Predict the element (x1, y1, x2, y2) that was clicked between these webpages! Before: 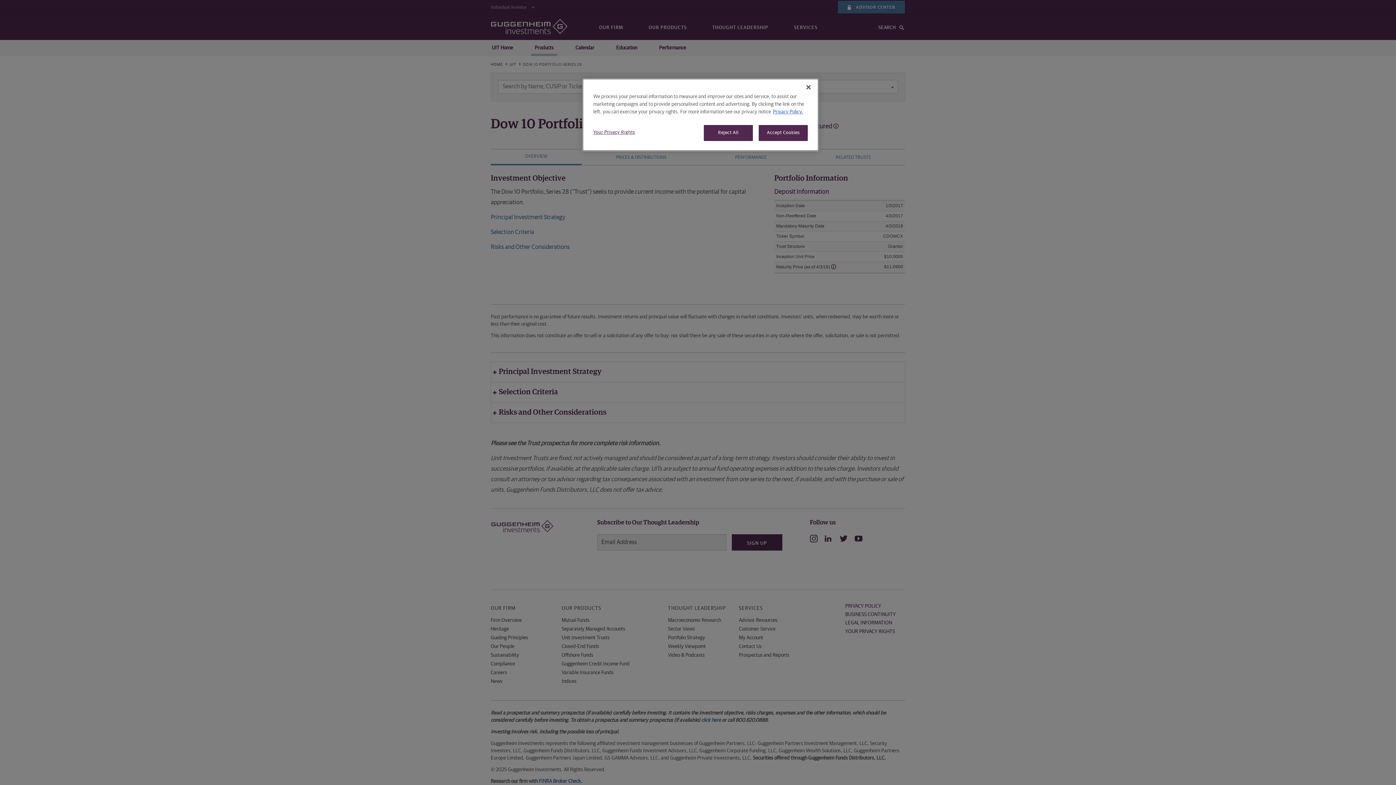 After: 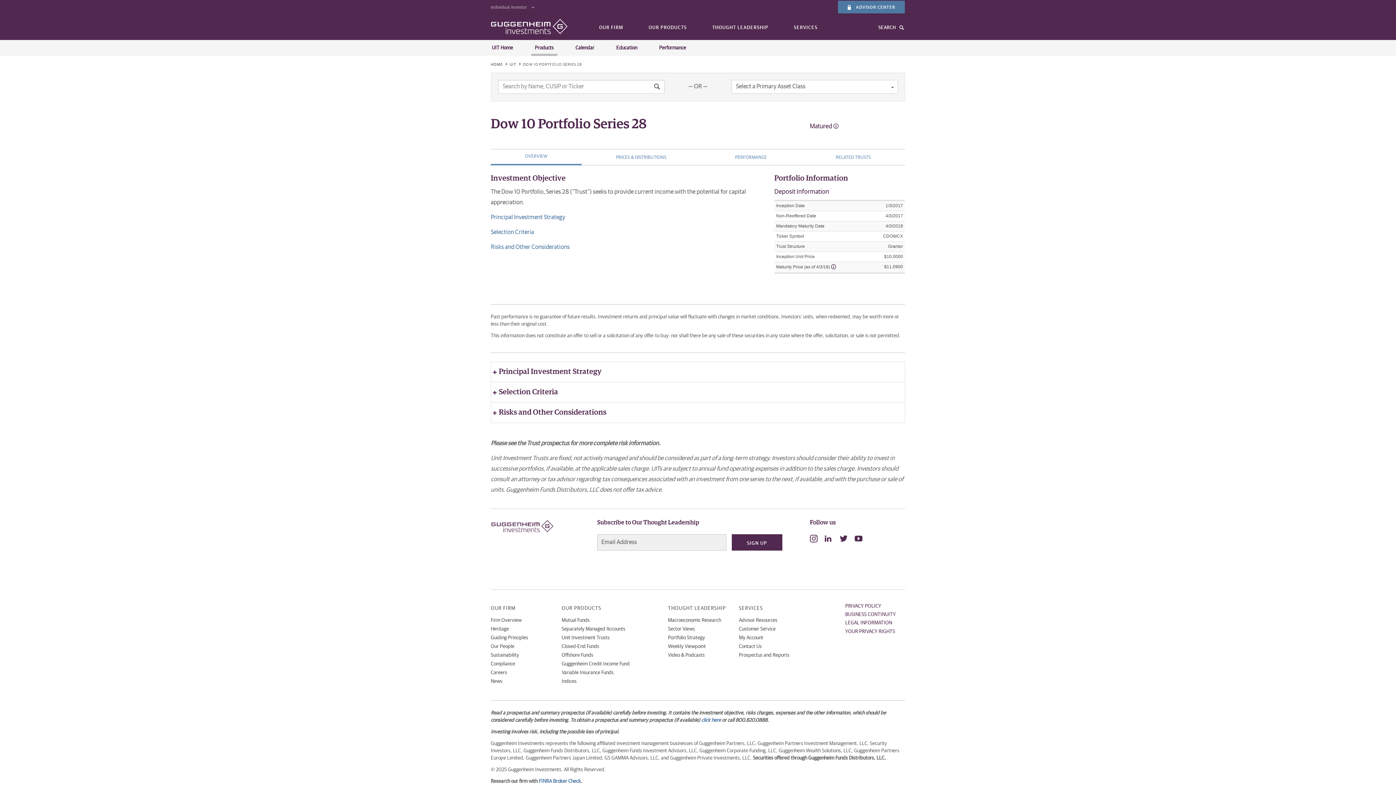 Action: label: Accept Cookies bbox: (758, 125, 808, 141)